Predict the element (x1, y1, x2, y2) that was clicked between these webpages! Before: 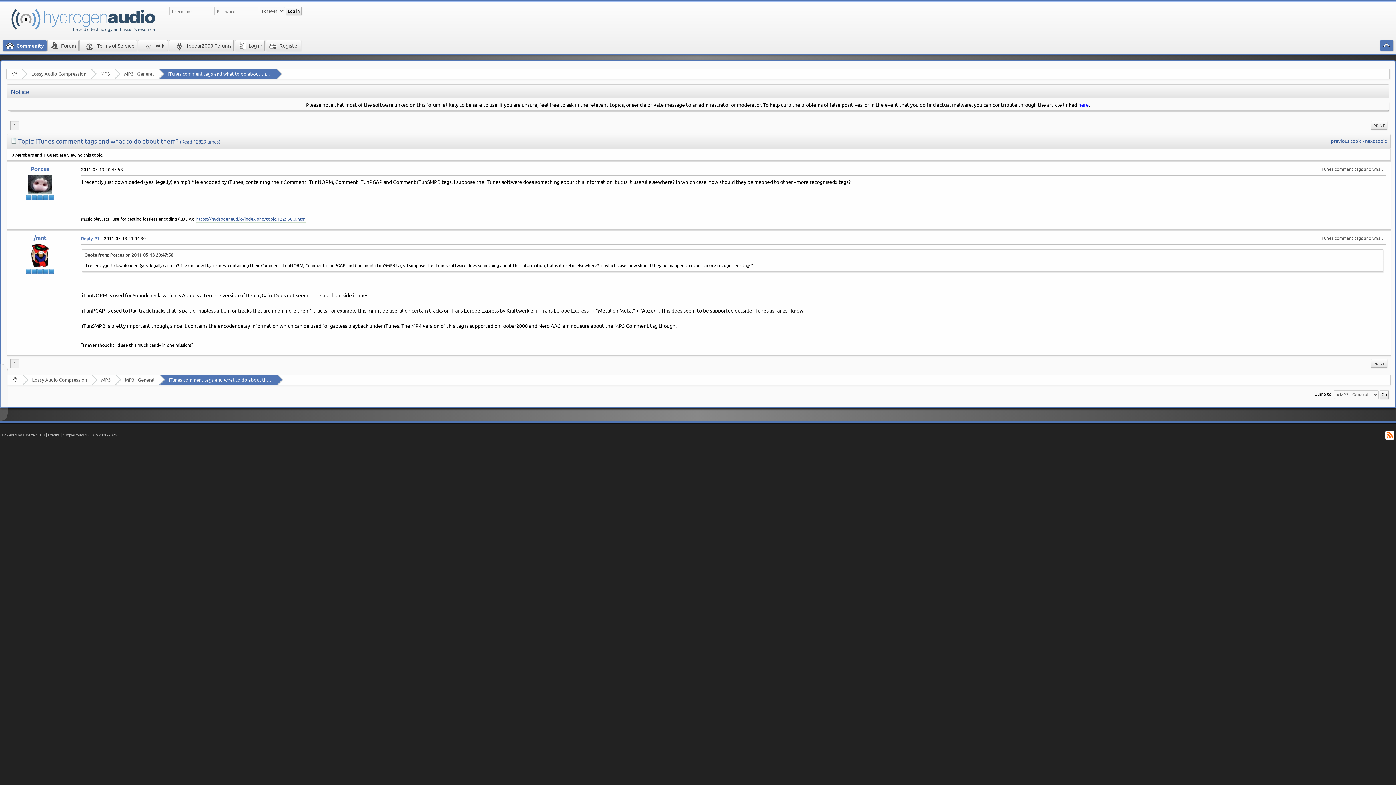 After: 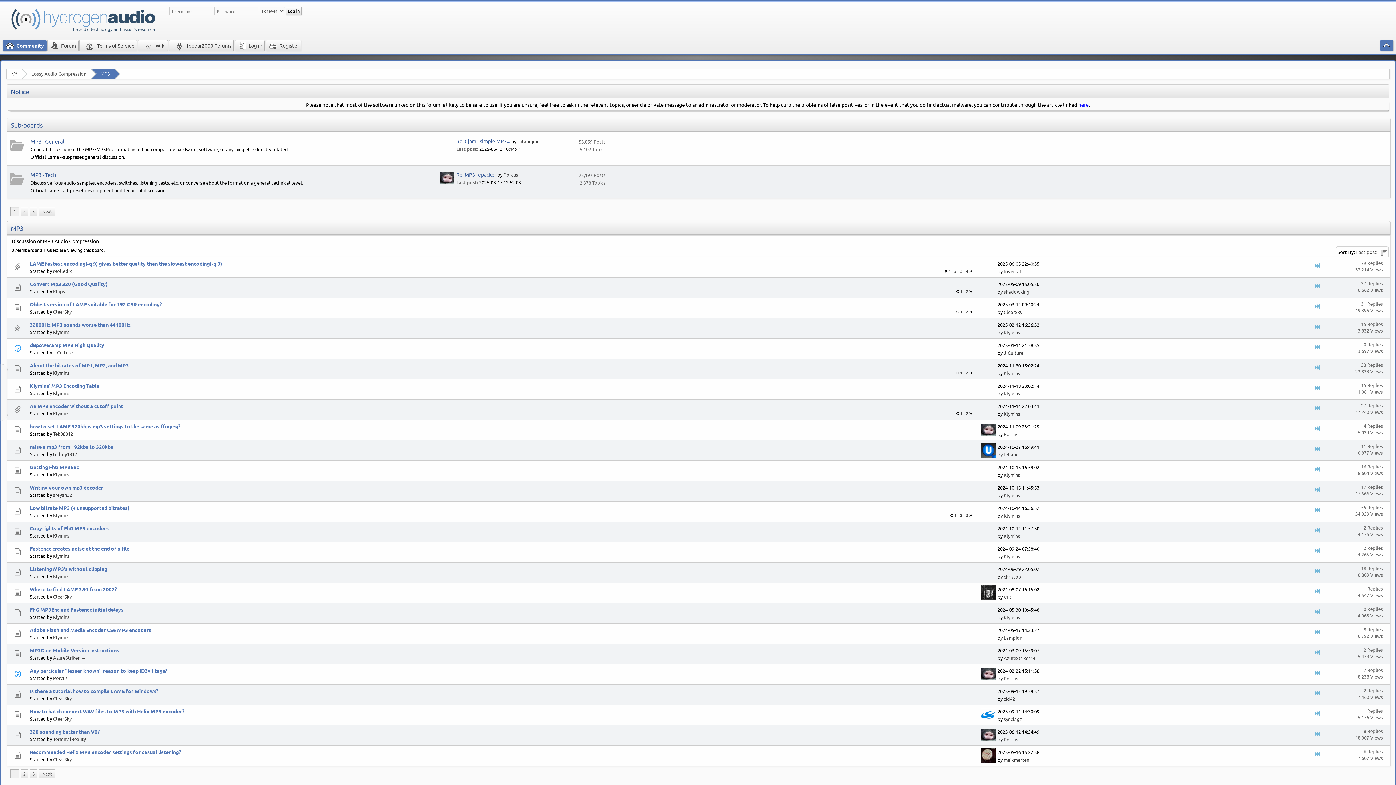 Action: bbox: (100, 69, 109, 78) label: MP3